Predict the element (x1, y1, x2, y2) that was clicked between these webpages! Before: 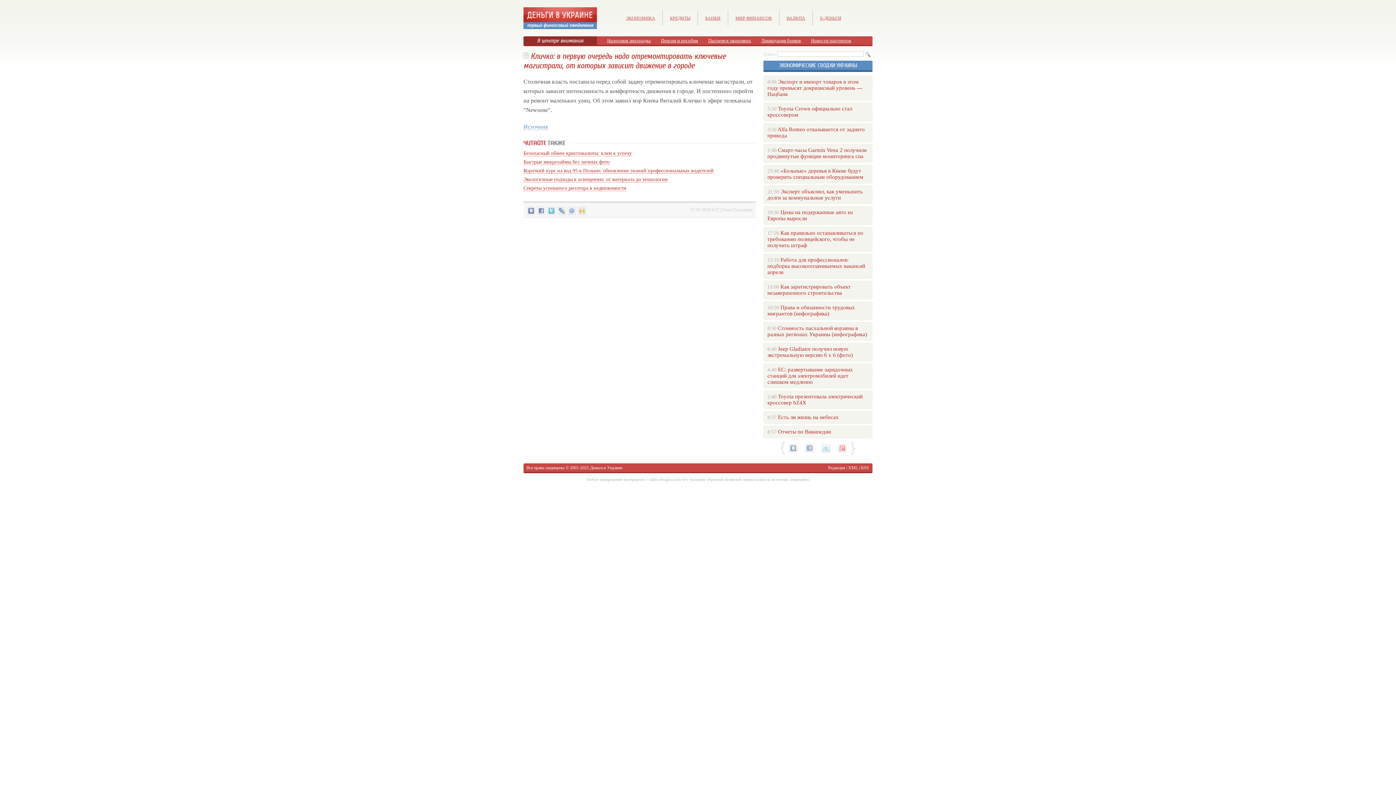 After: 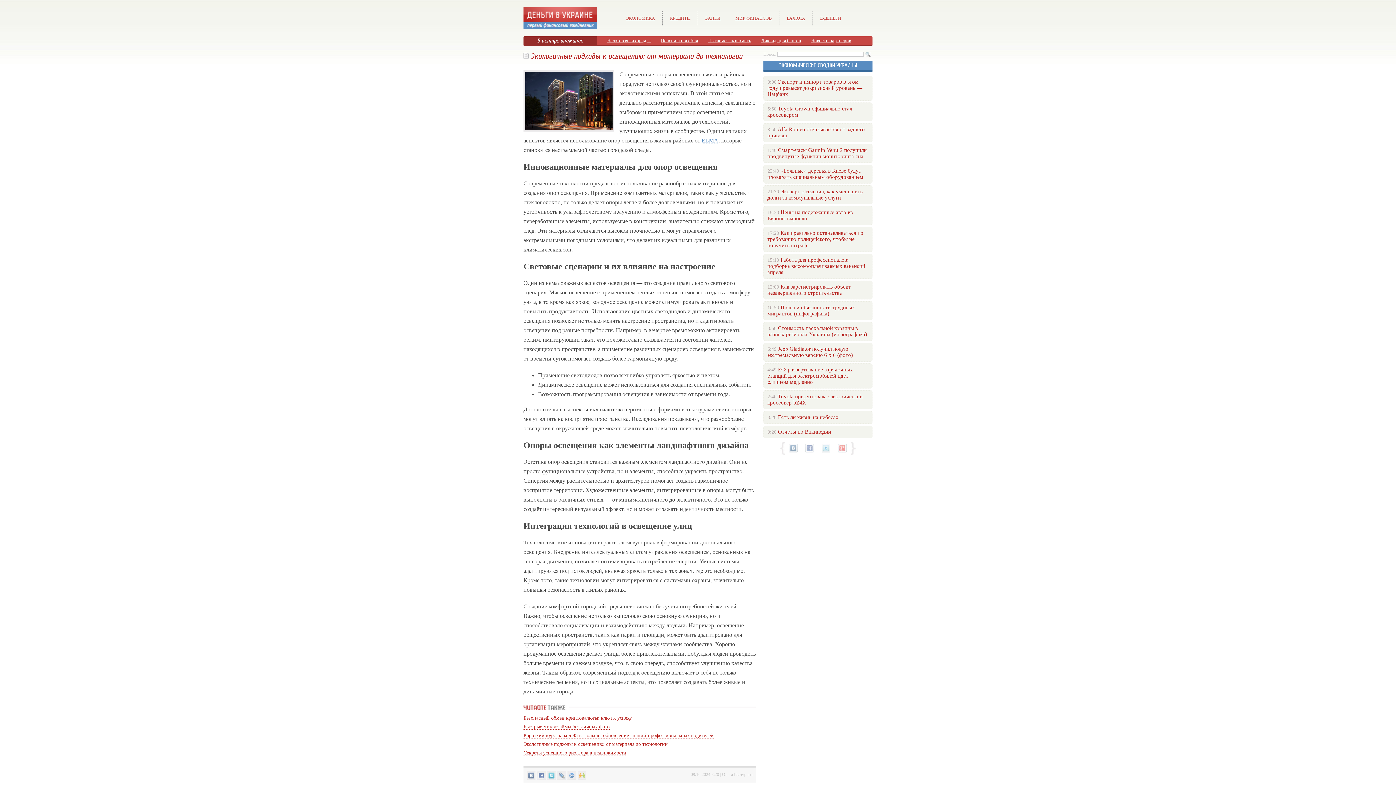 Action: label: Экологичные подходы к освещению: от материала до технологии bbox: (523, 176, 668, 182)